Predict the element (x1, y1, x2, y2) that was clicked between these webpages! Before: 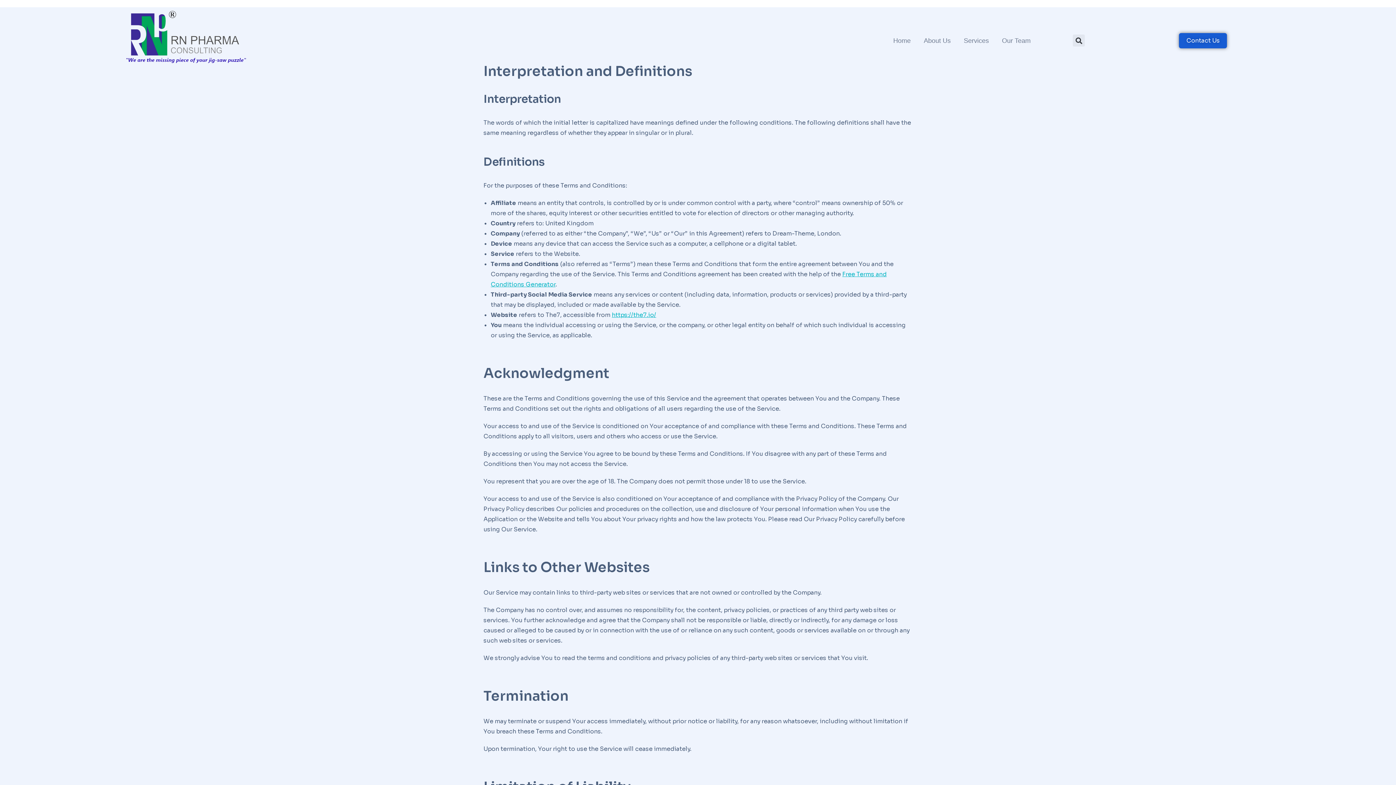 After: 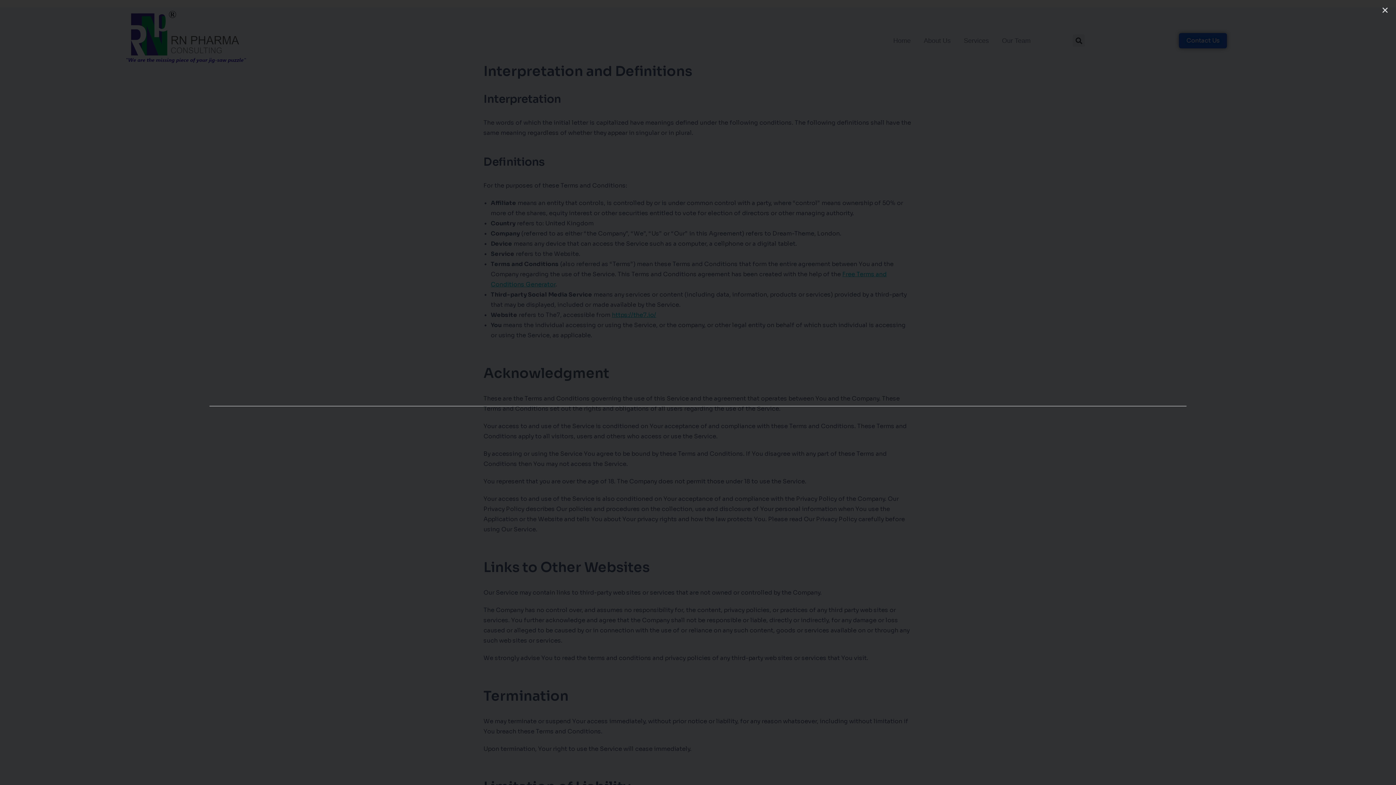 Action: label: Search bbox: (1073, 34, 1085, 46)